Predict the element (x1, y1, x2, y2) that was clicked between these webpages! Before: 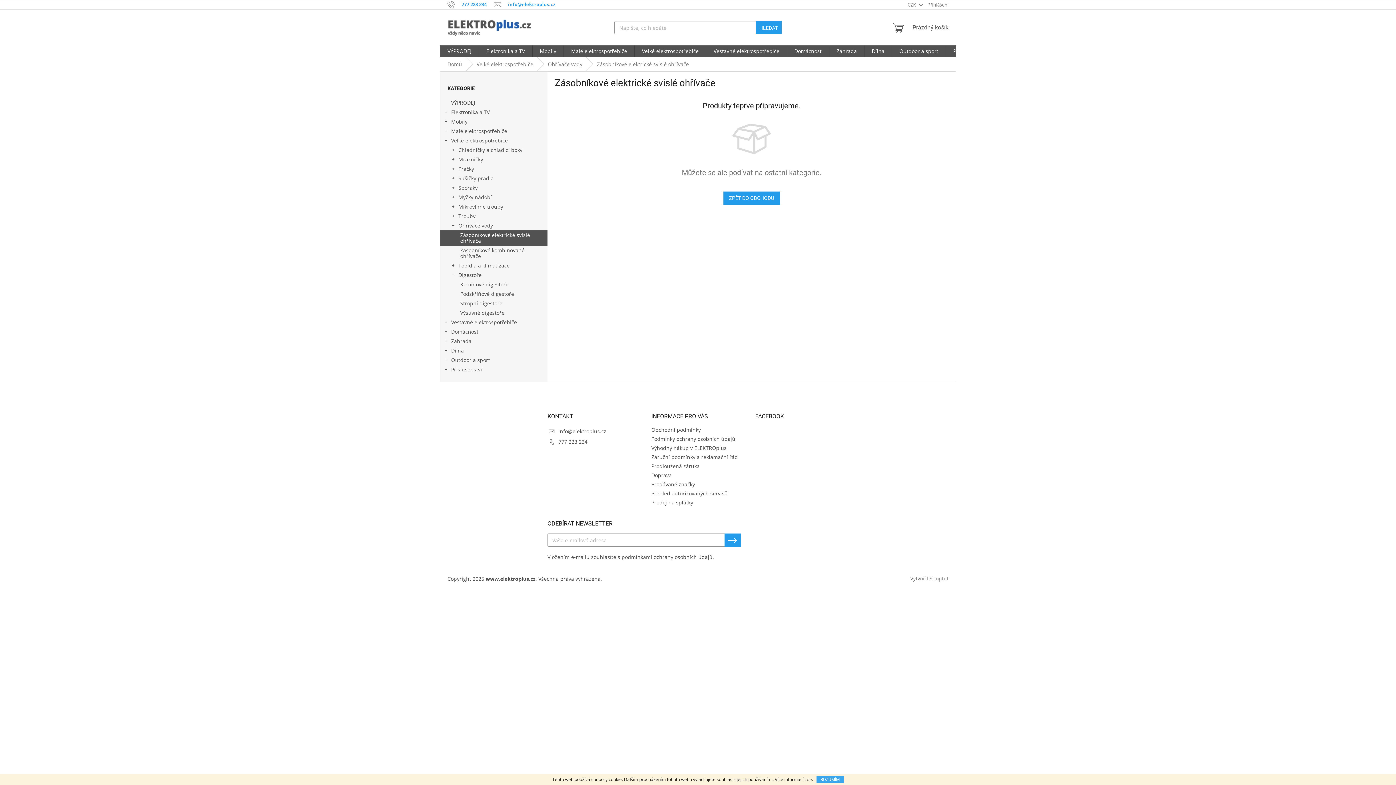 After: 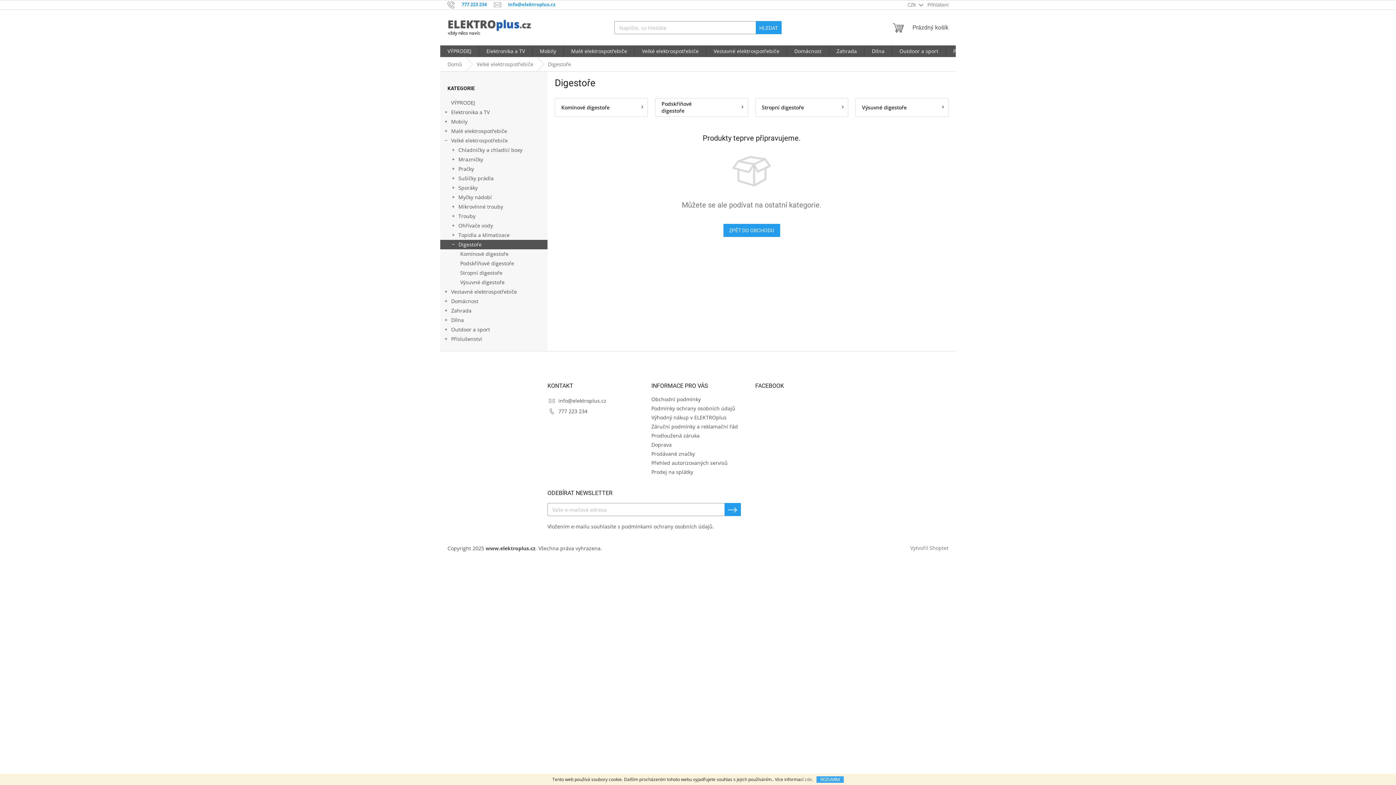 Action: label: Digestoře
  bbox: (440, 270, 547, 280)